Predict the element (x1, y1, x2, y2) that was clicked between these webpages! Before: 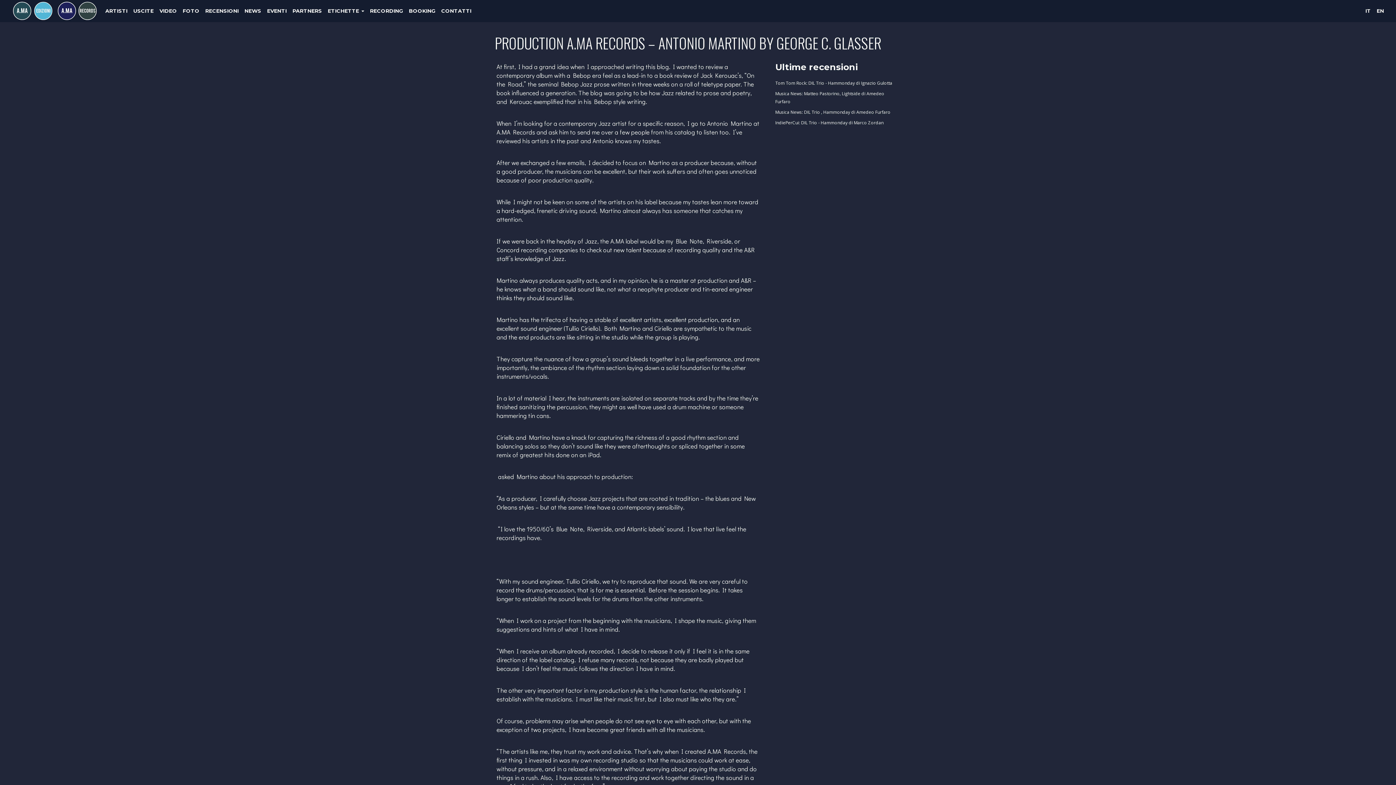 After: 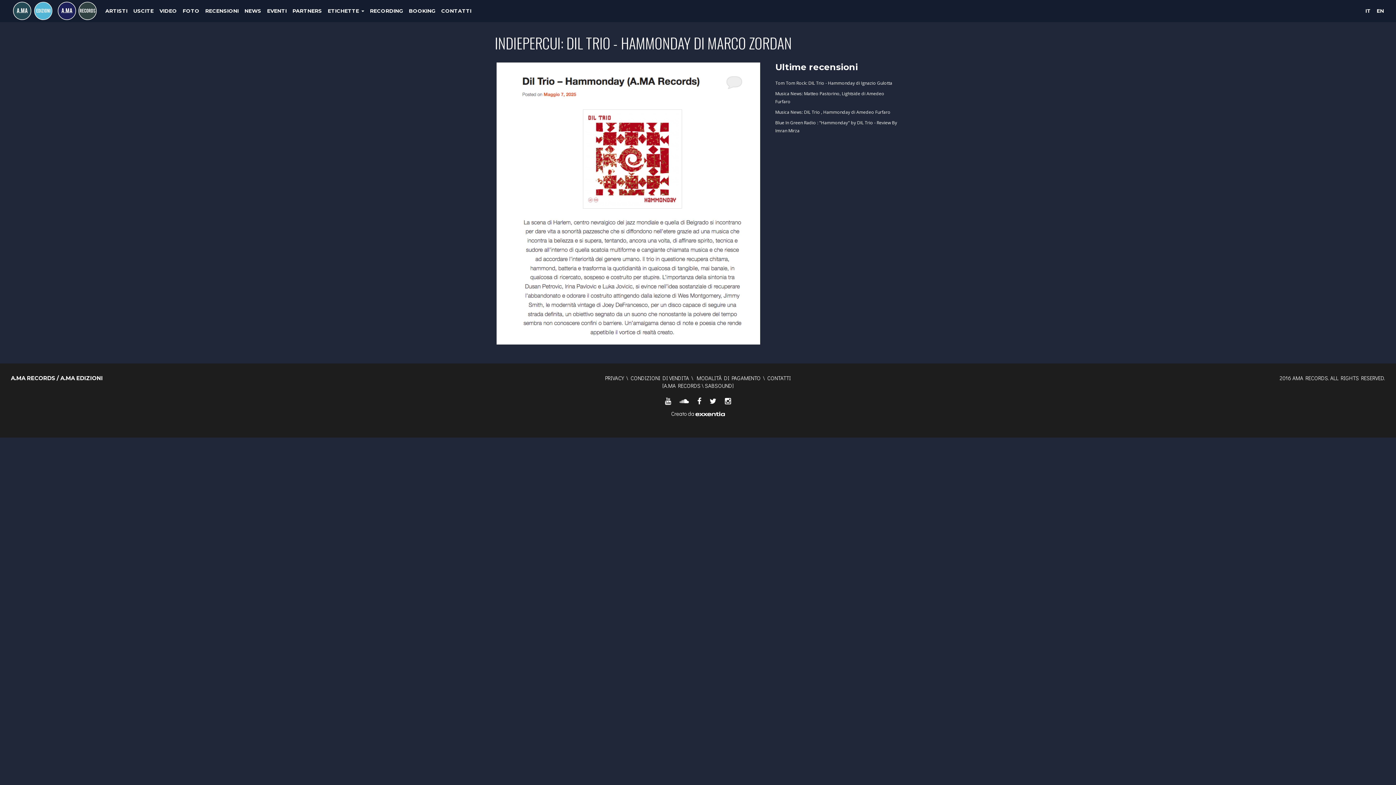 Action: label: IndiePerCui: DIL Trio - Hammonday di Marco Zordan bbox: (775, 119, 883, 125)